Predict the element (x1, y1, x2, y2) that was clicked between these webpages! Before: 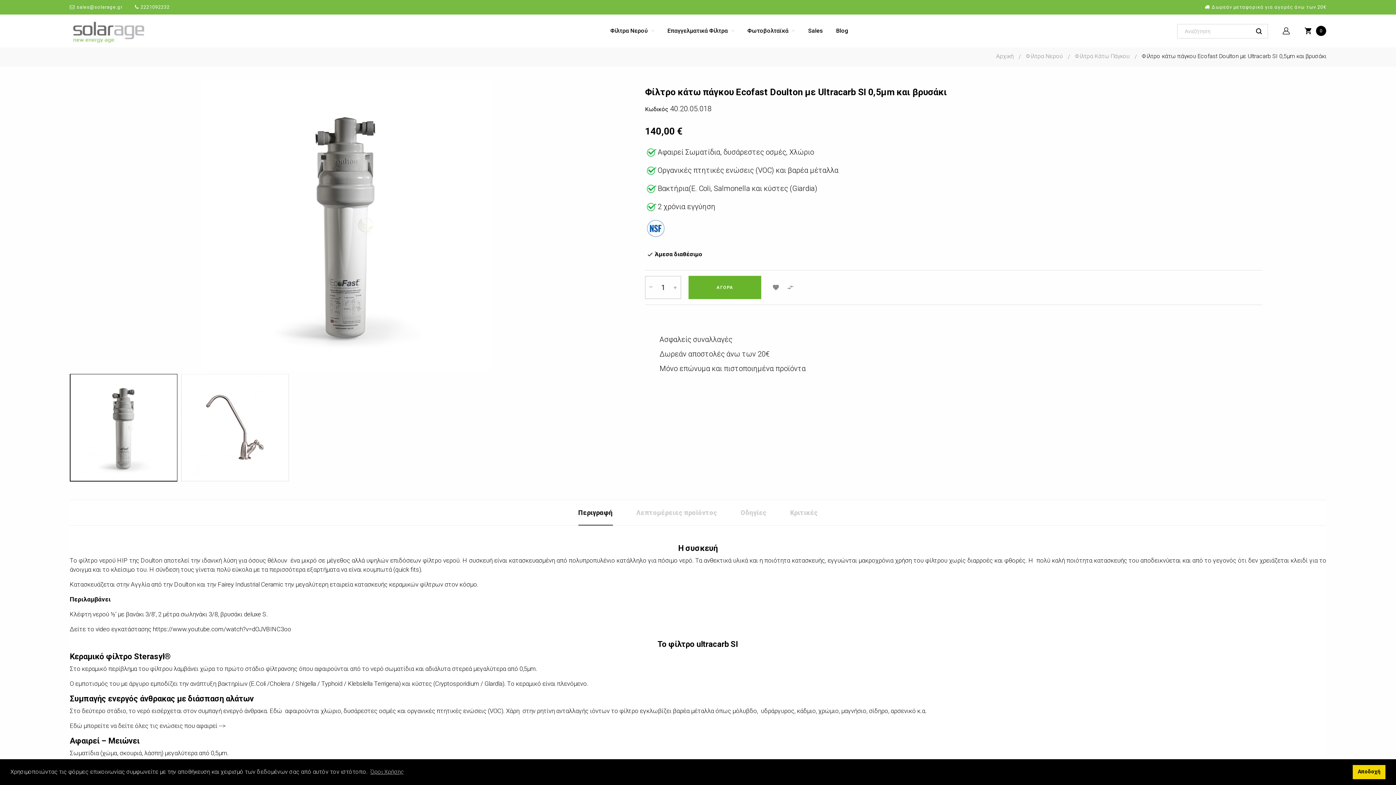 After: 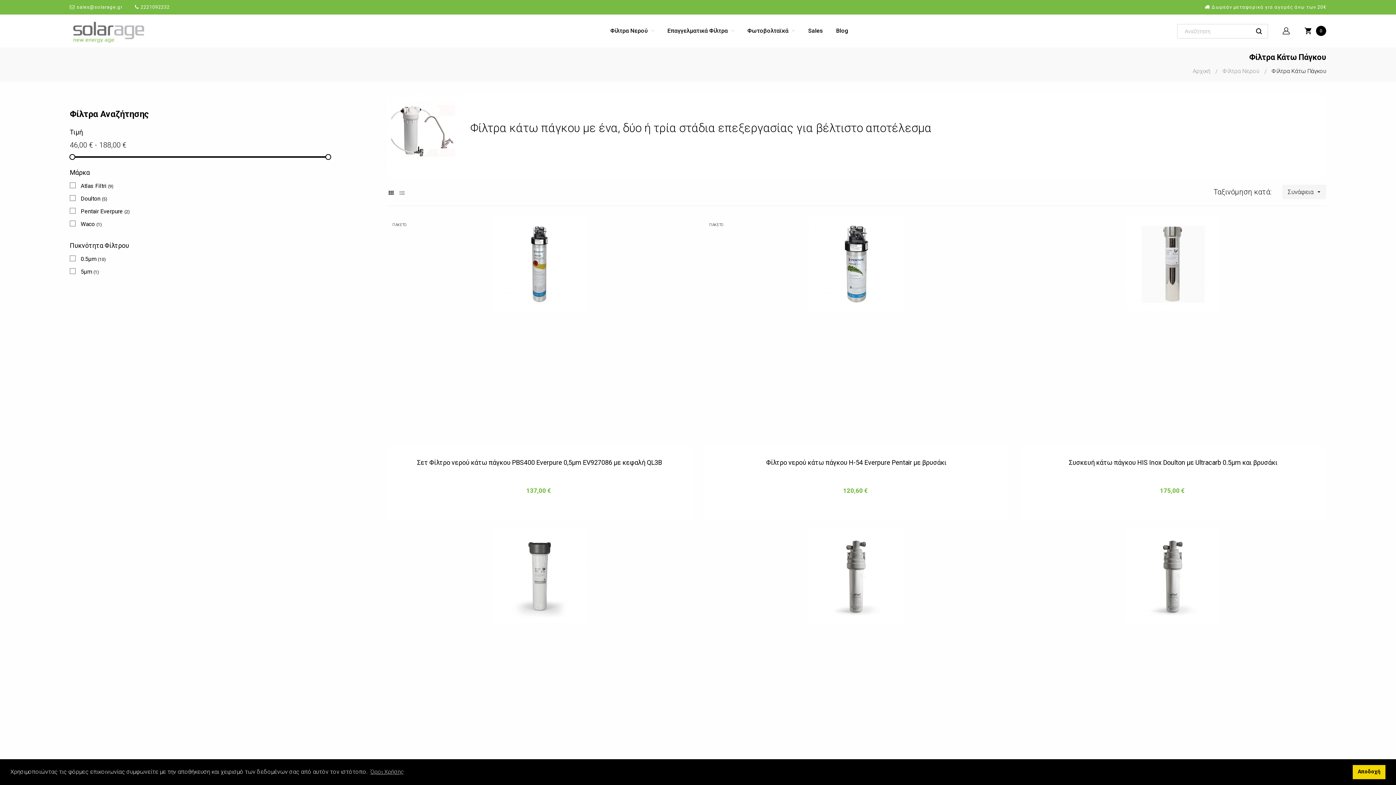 Action: bbox: (1075, 52, 1133, 60) label: Φίλτρα Κάτω Πάγκου